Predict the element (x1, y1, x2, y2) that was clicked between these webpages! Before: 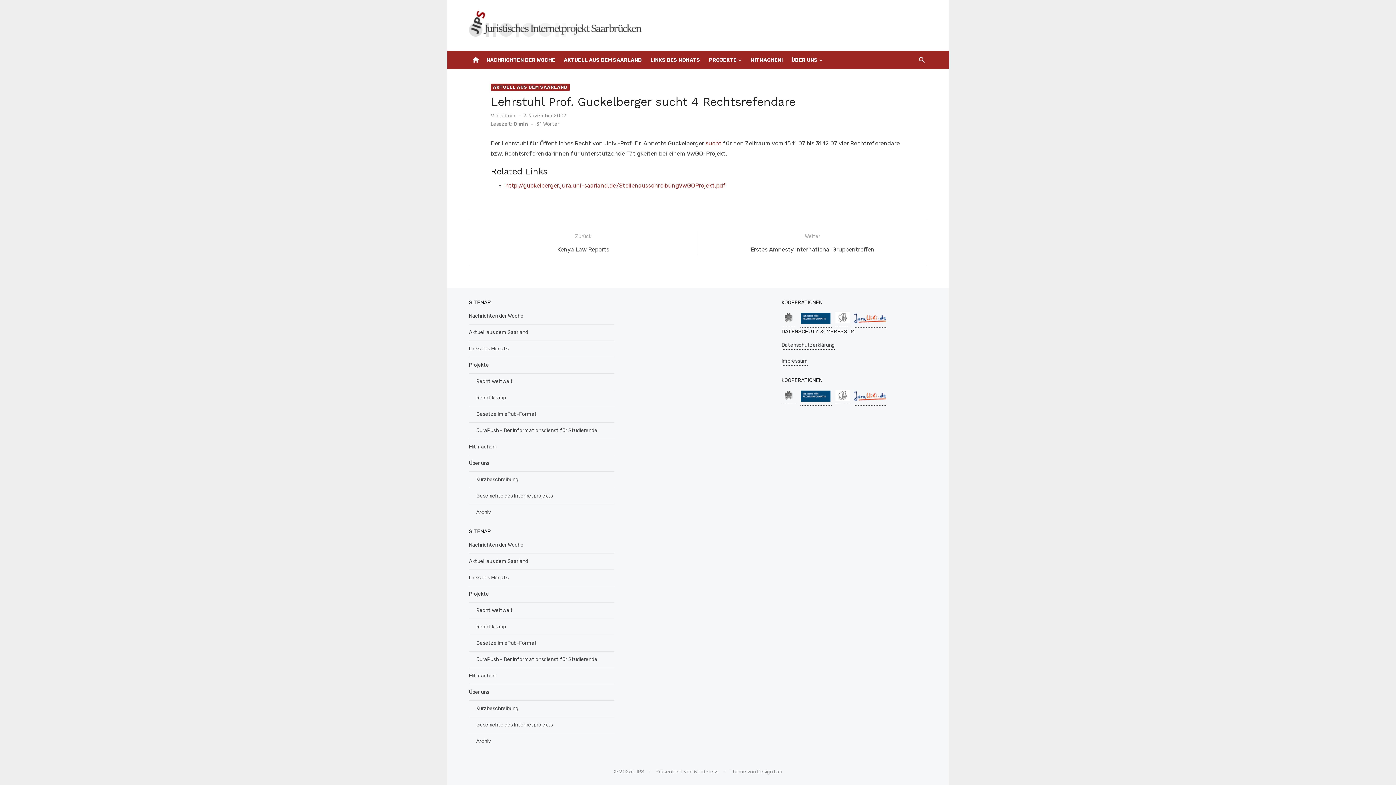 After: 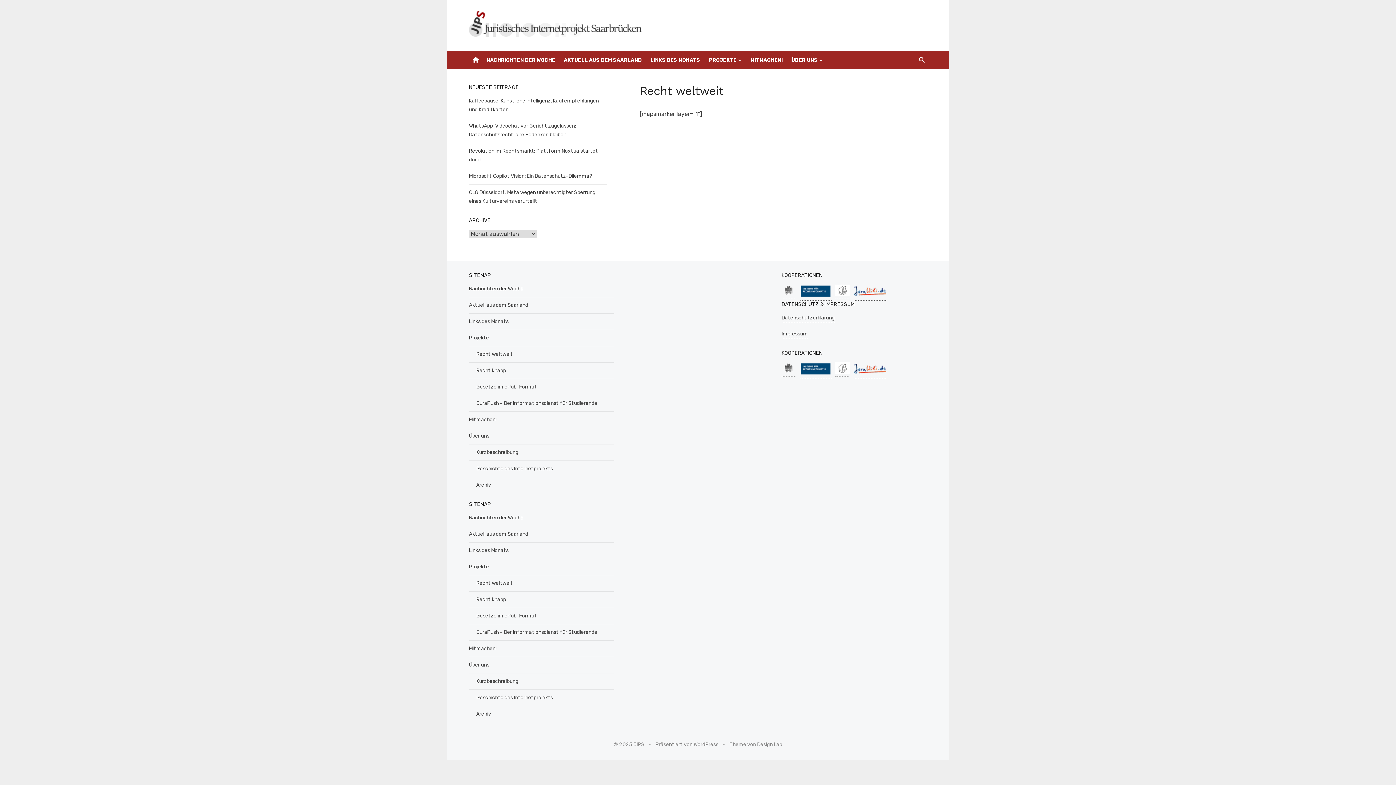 Action: bbox: (469, 607, 513, 613) label: Recht weltweit